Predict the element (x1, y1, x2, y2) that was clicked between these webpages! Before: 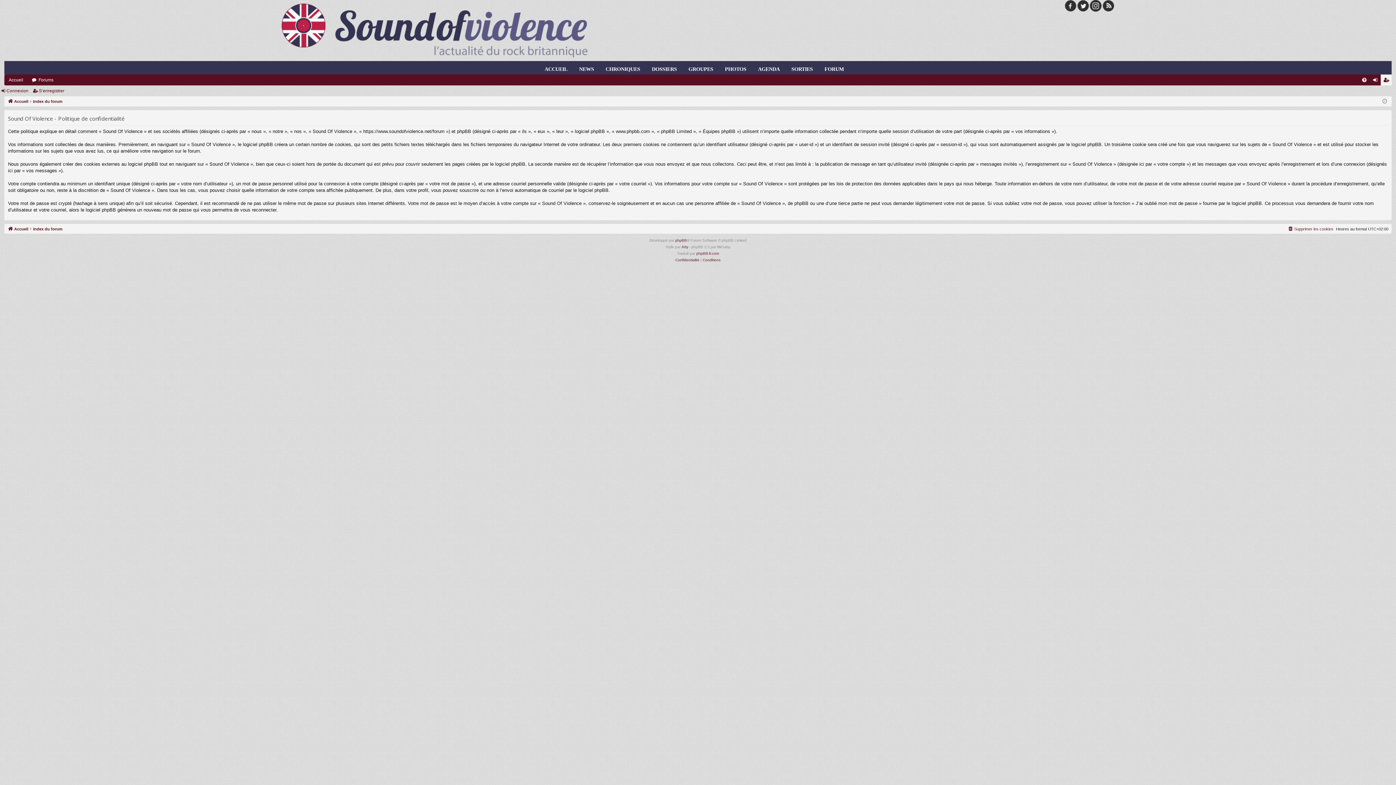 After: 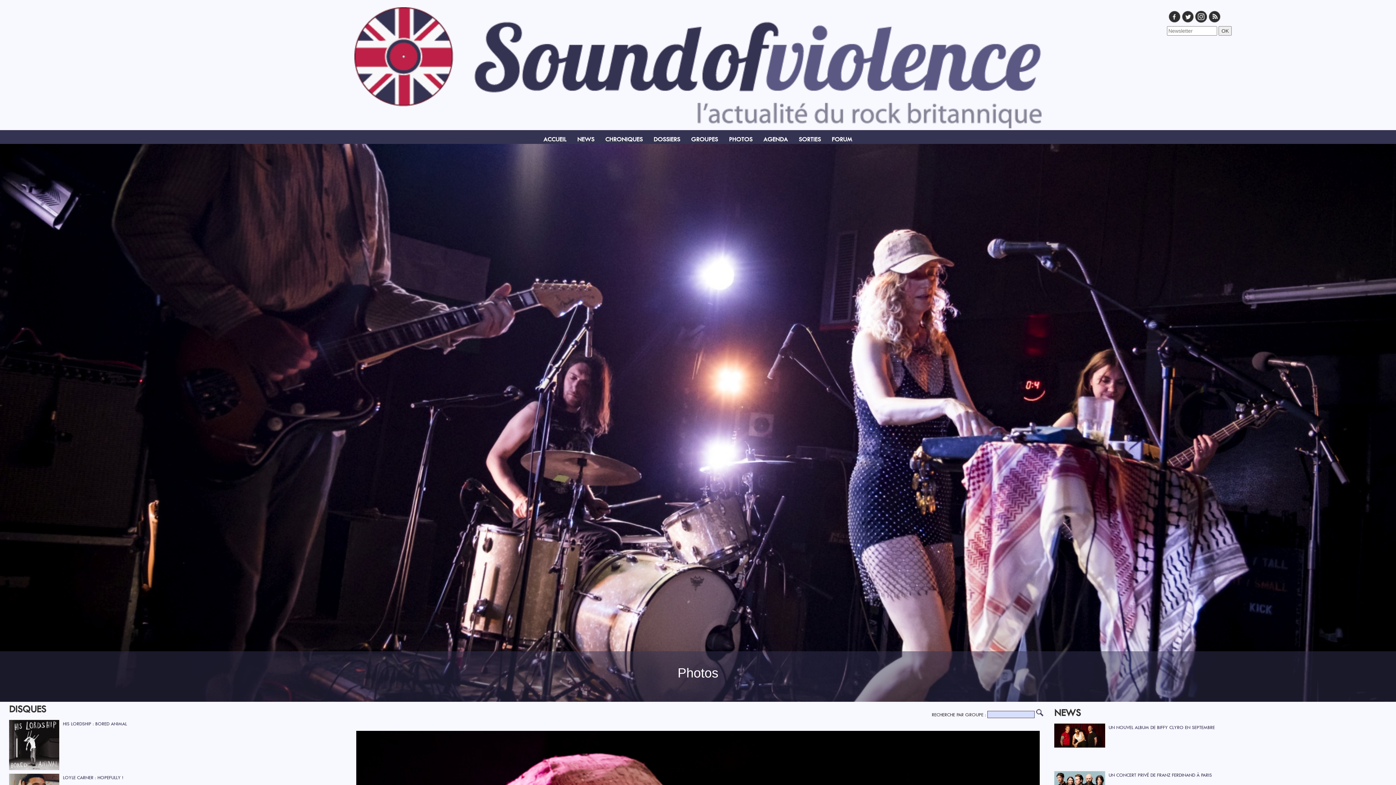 Action: label: PHOTOS bbox: (725, 65, 746, 72)